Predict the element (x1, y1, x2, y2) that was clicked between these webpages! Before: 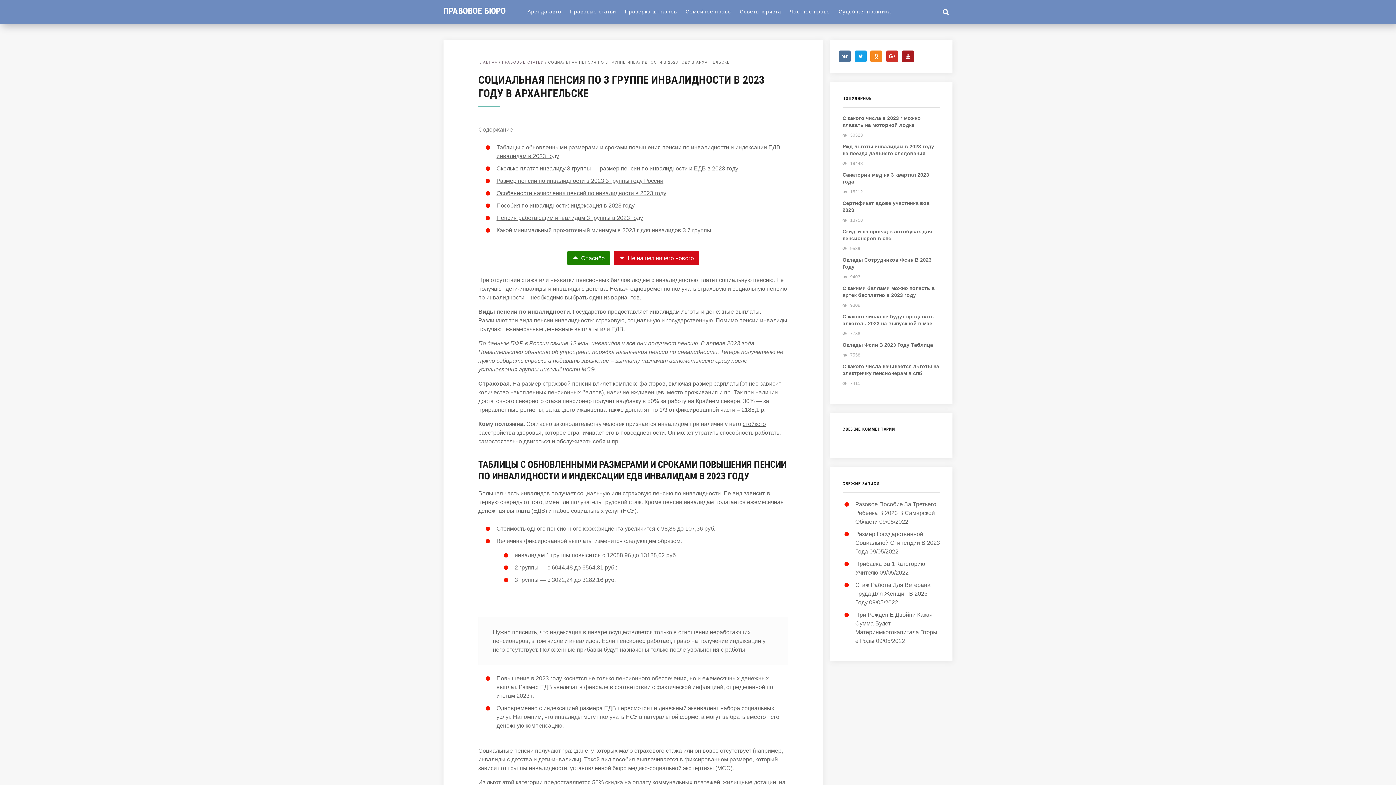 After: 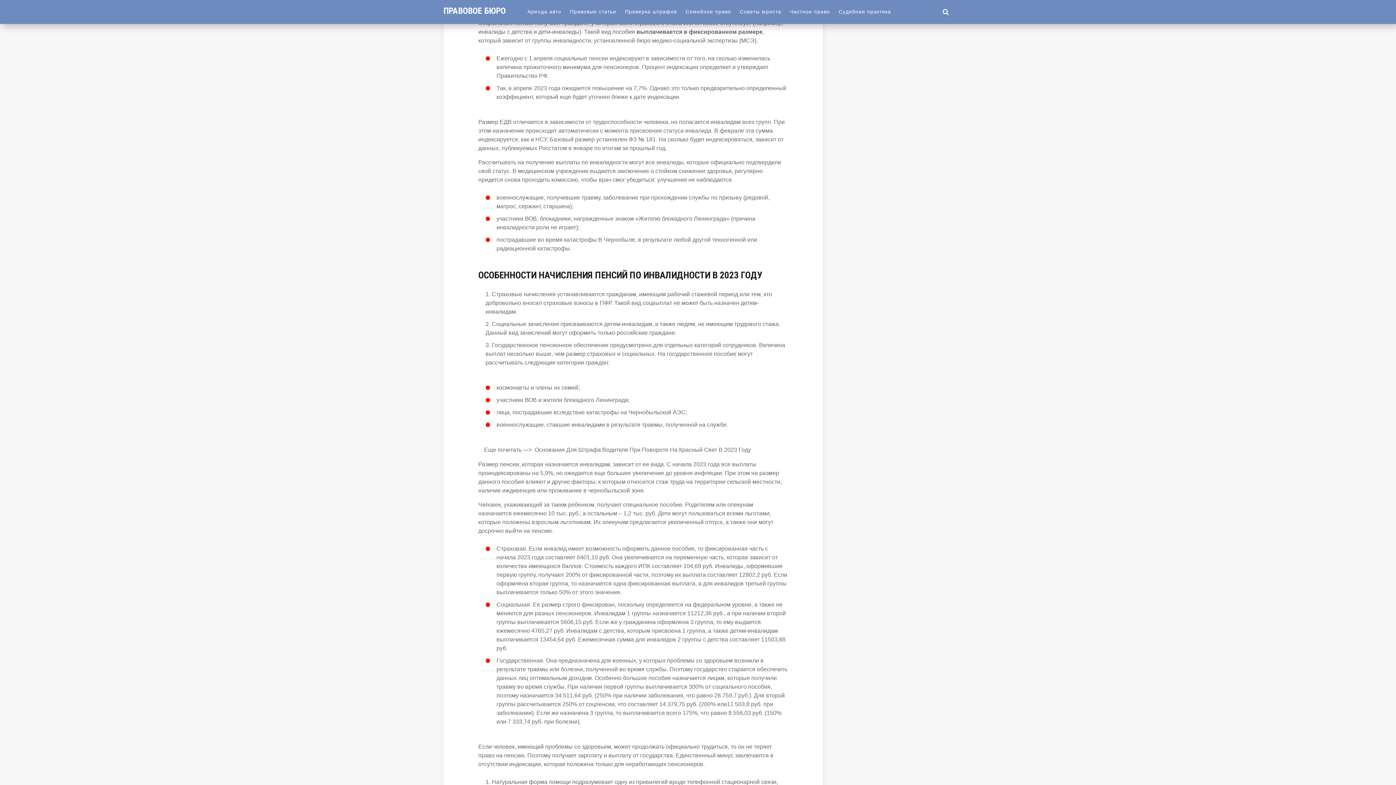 Action: bbox: (496, 177, 663, 184) label: Размер пенсии по инвалидности в 2023 3 группы году России